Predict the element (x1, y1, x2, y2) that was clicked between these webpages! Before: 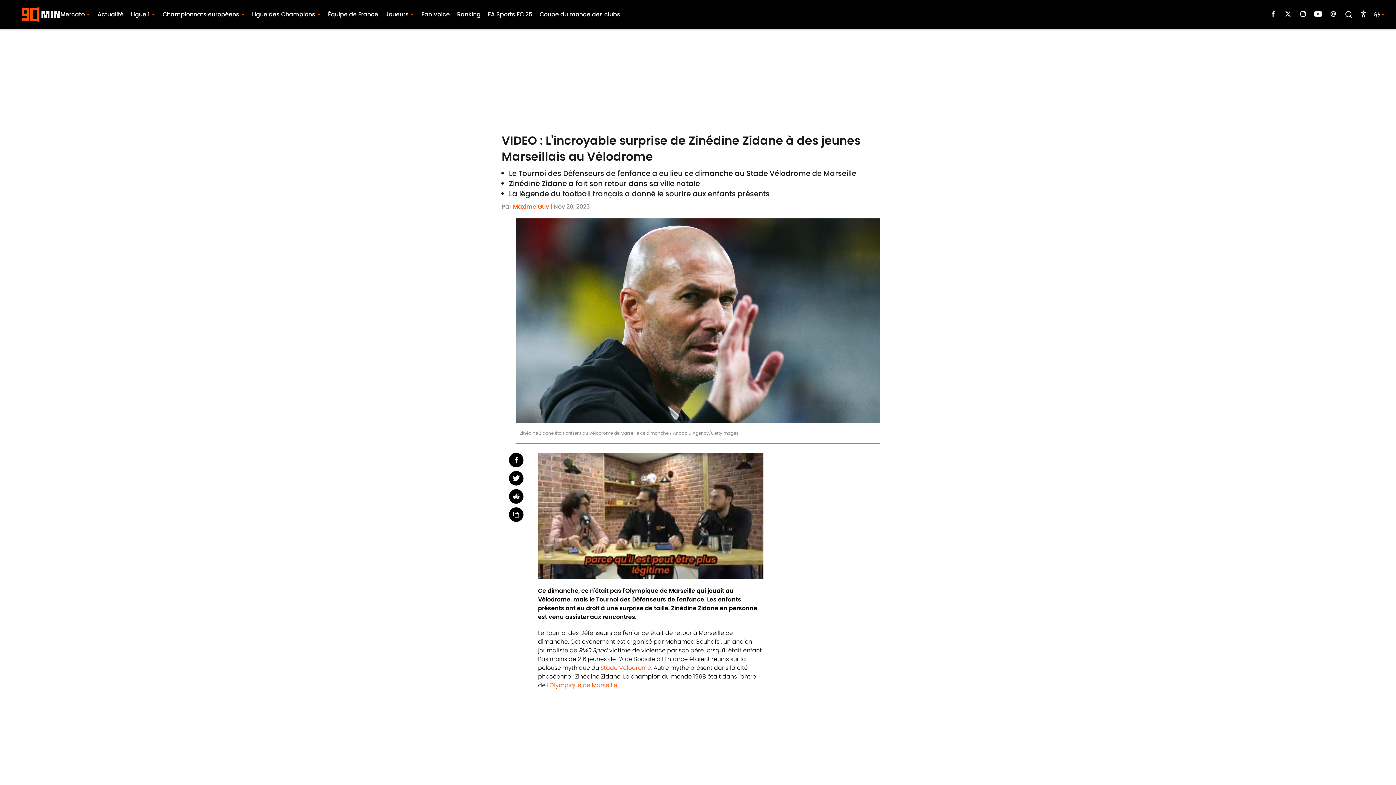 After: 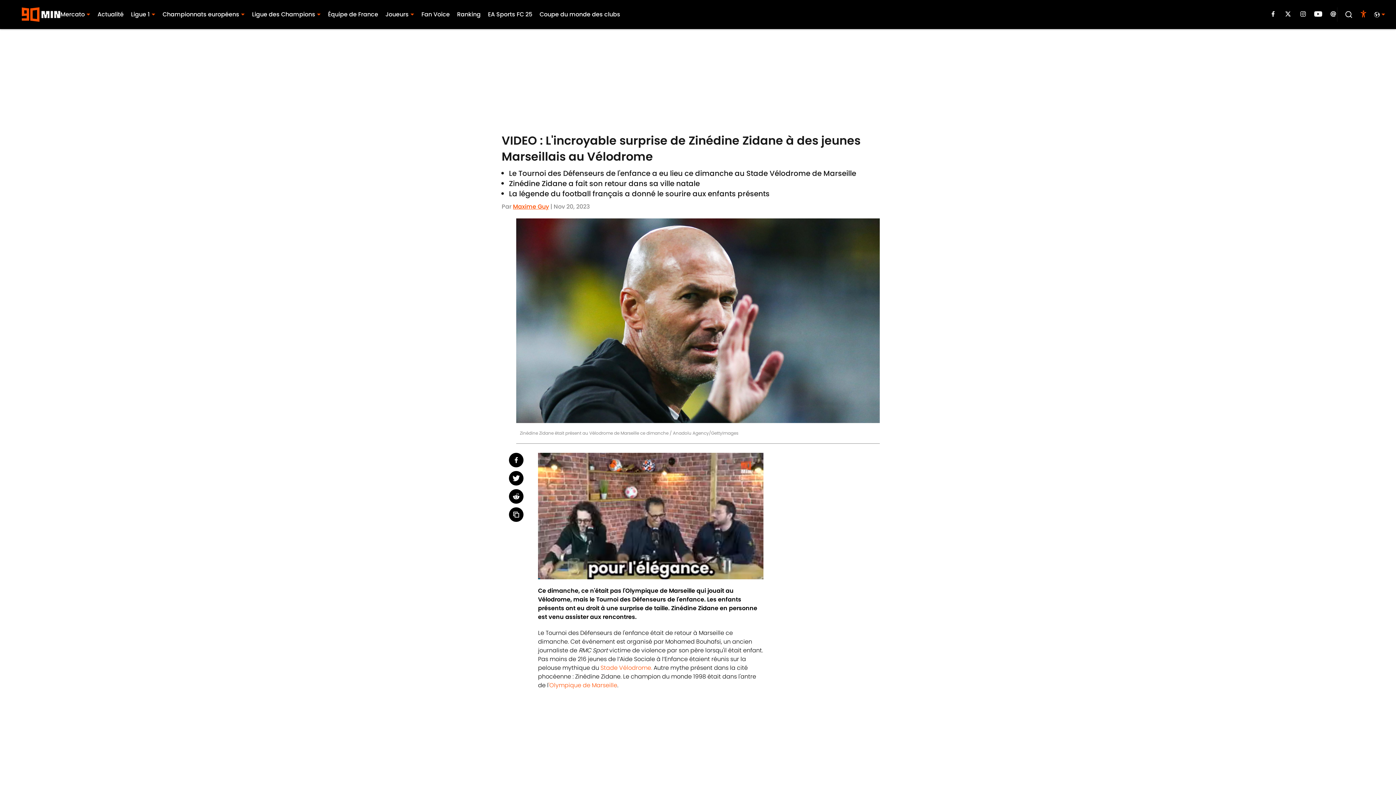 Action: label: accessibility bbox: (1360, 10, 1367, 18)